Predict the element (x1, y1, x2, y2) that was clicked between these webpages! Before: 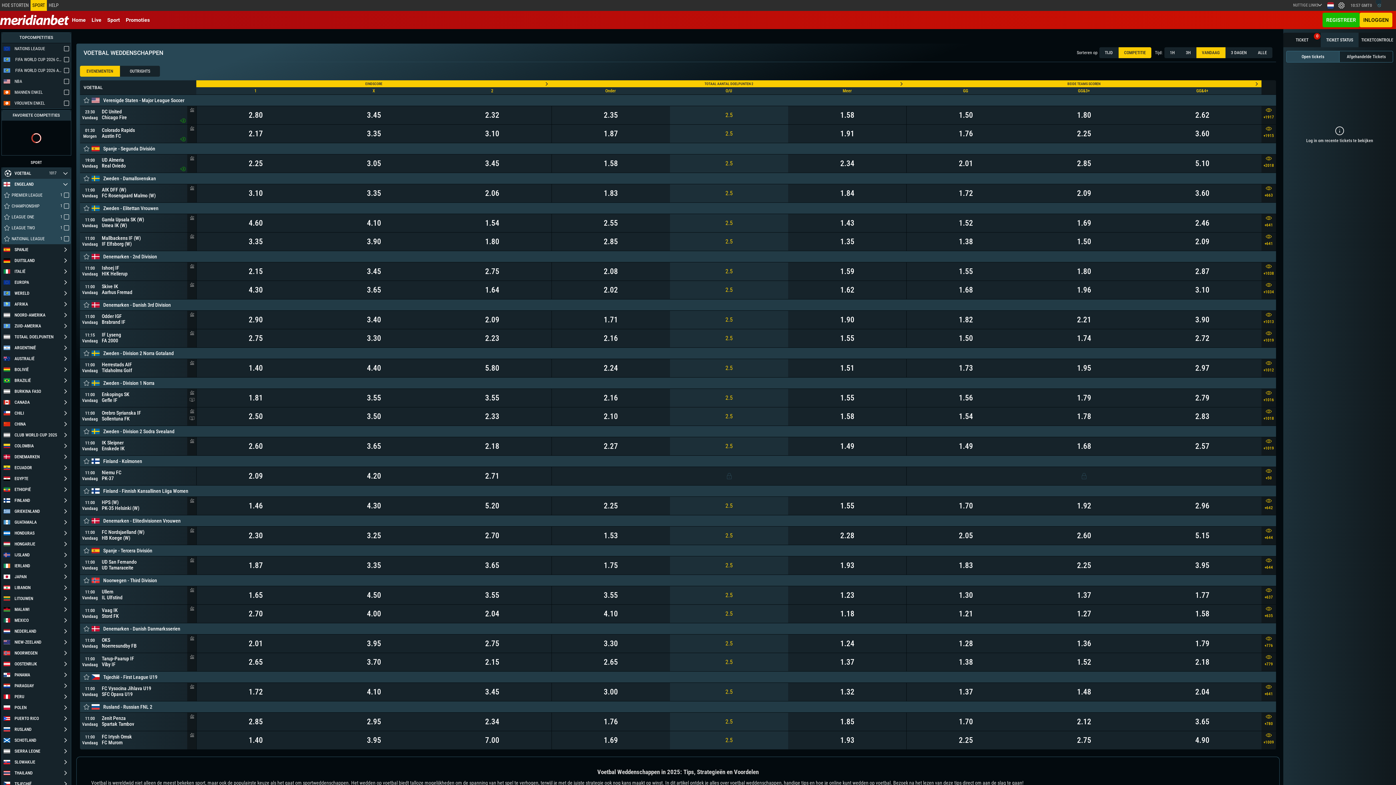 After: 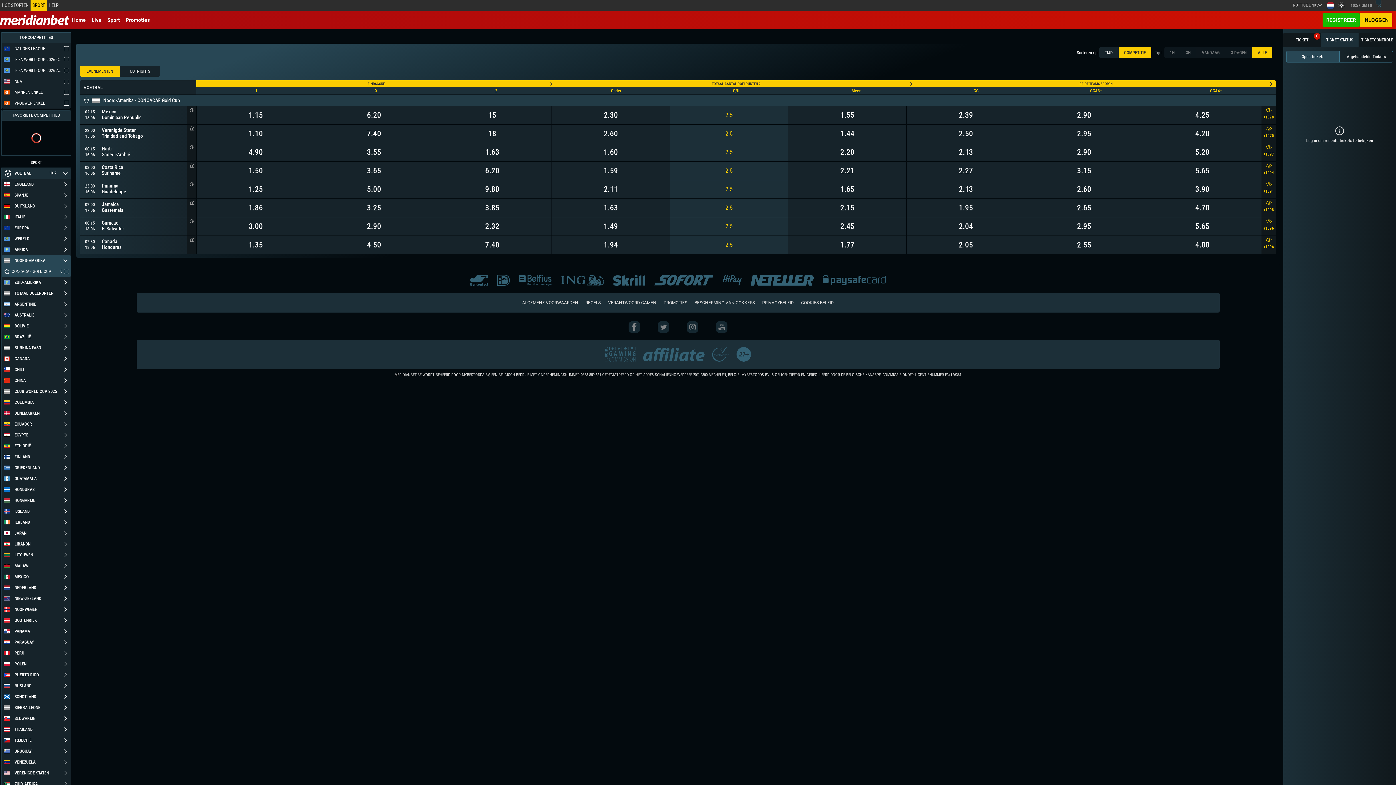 Action: label: NOORD-AMERIKA bbox: (1, 309, 60, 320)